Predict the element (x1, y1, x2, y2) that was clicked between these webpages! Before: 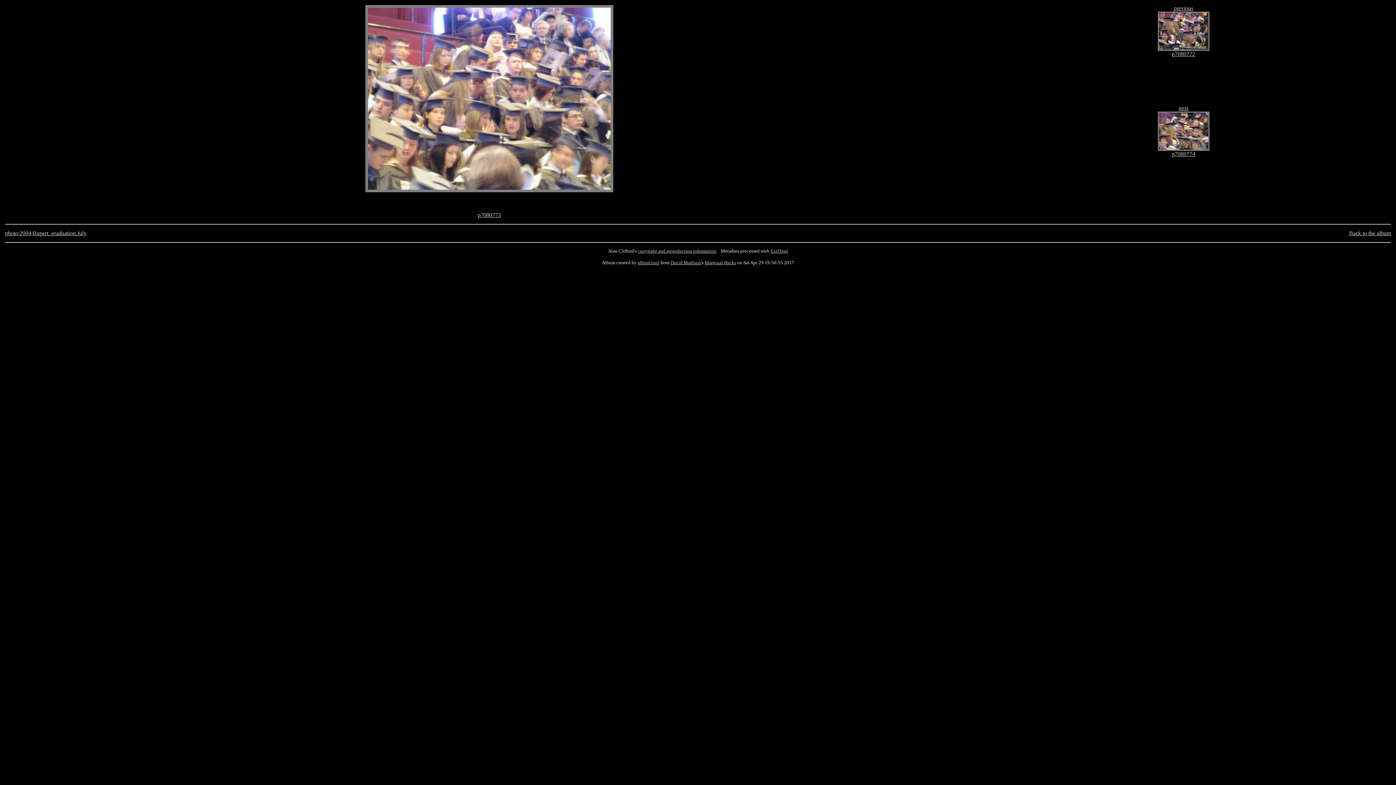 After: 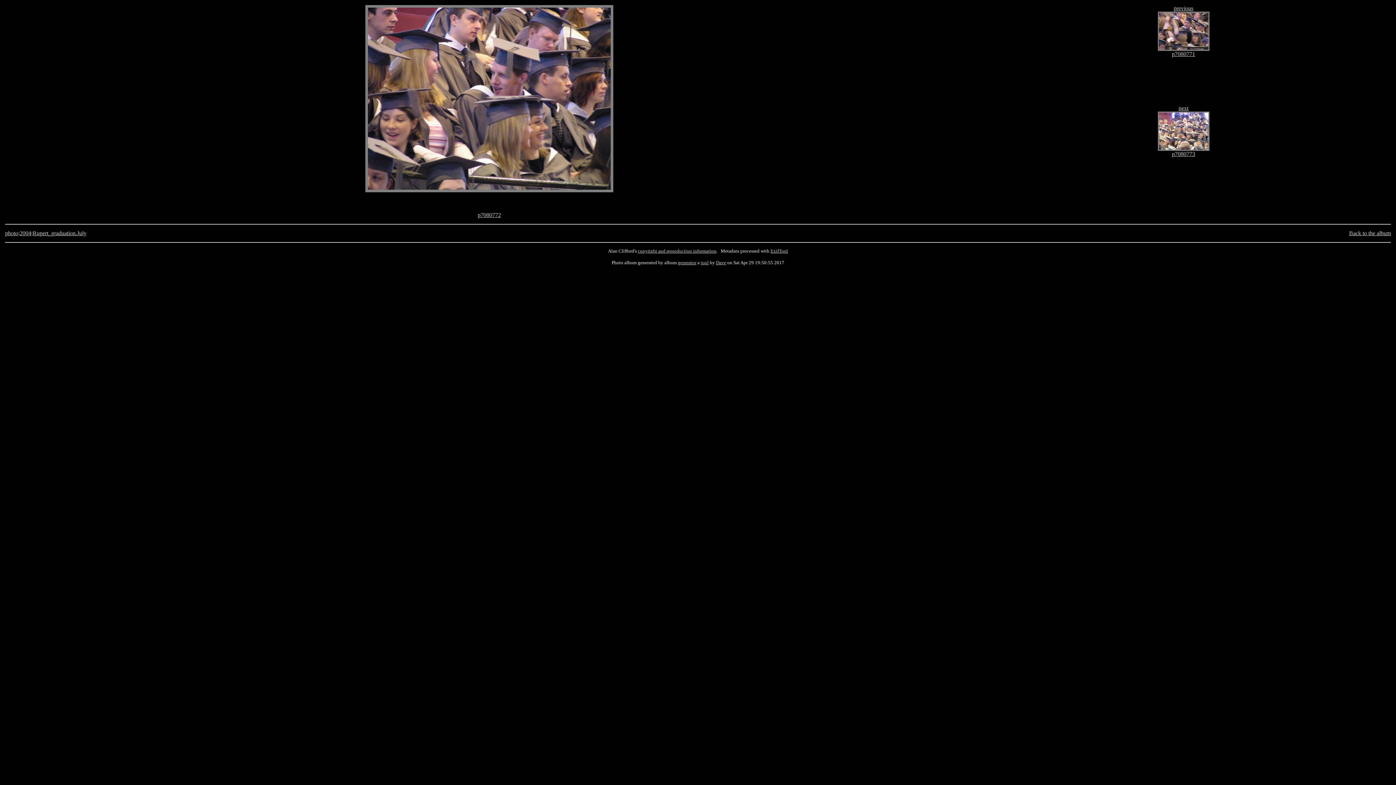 Action: bbox: (1172, 50, 1195, 57) label: p7080772